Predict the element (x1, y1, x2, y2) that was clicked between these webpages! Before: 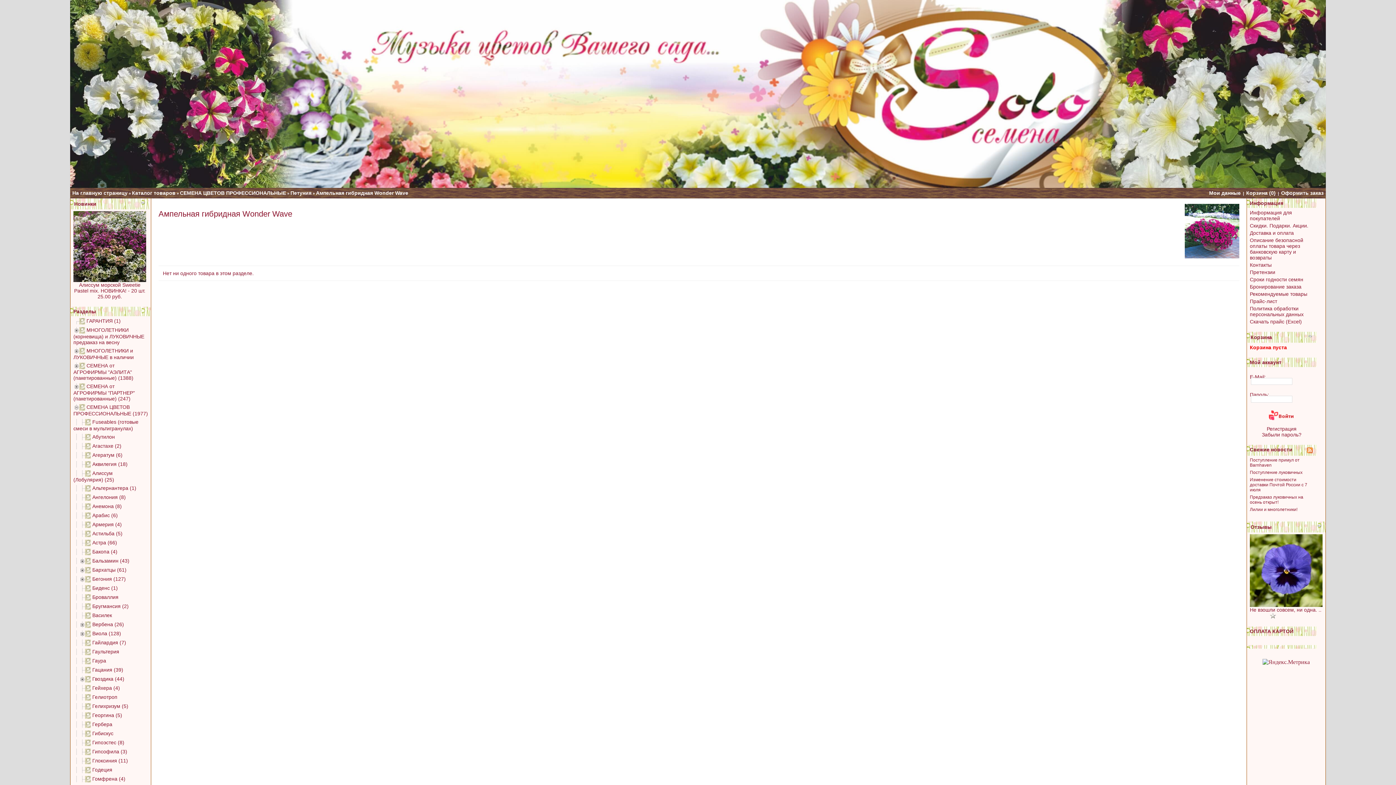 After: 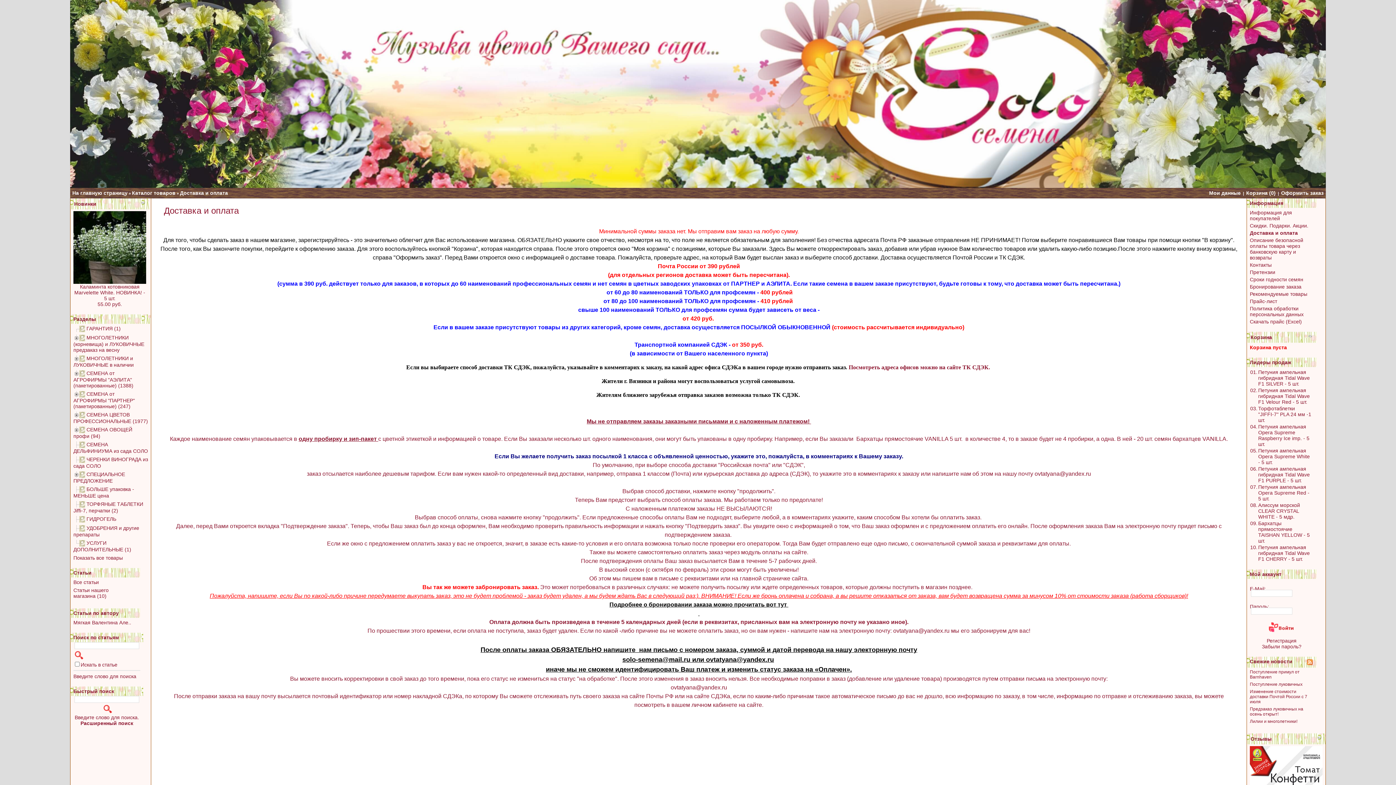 Action: label: Доставка и оплата bbox: (1250, 230, 1294, 236)